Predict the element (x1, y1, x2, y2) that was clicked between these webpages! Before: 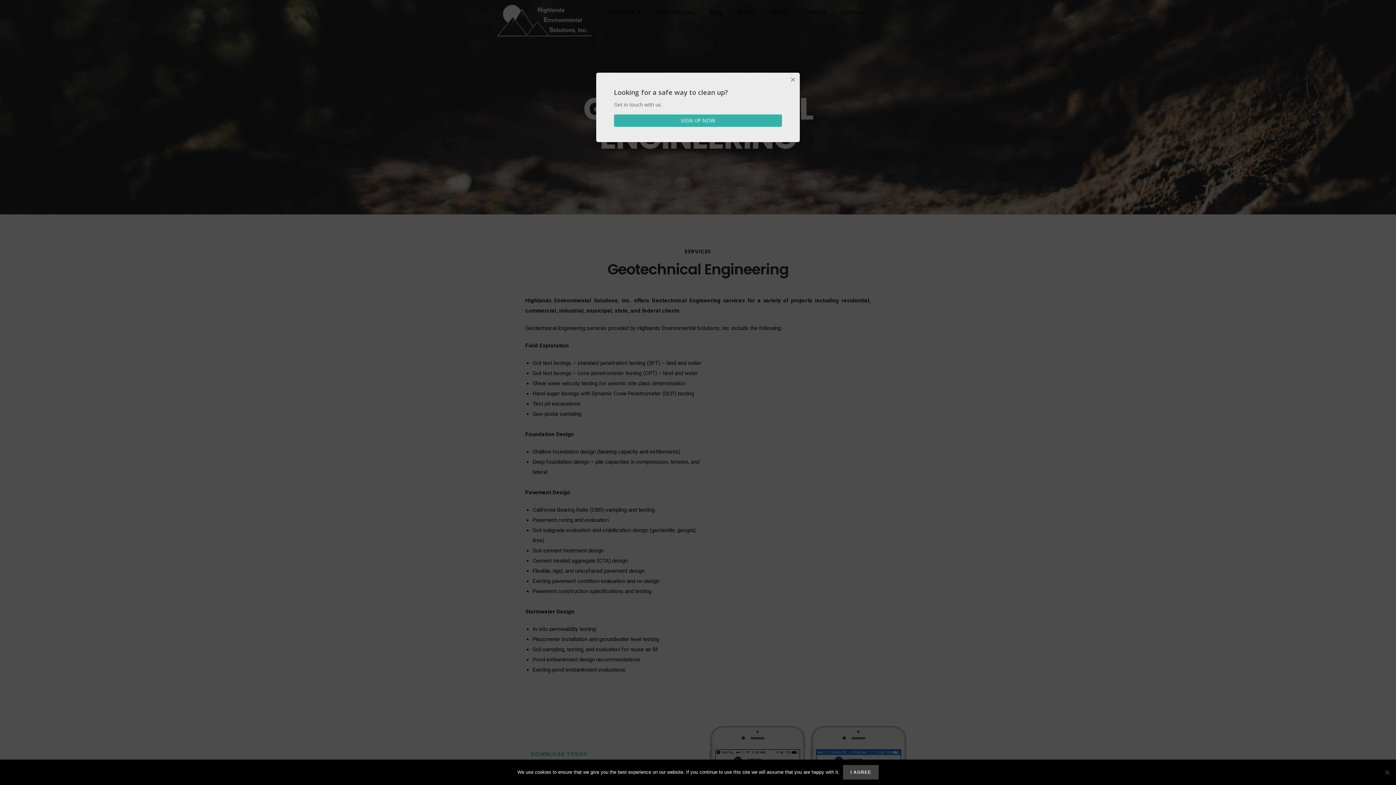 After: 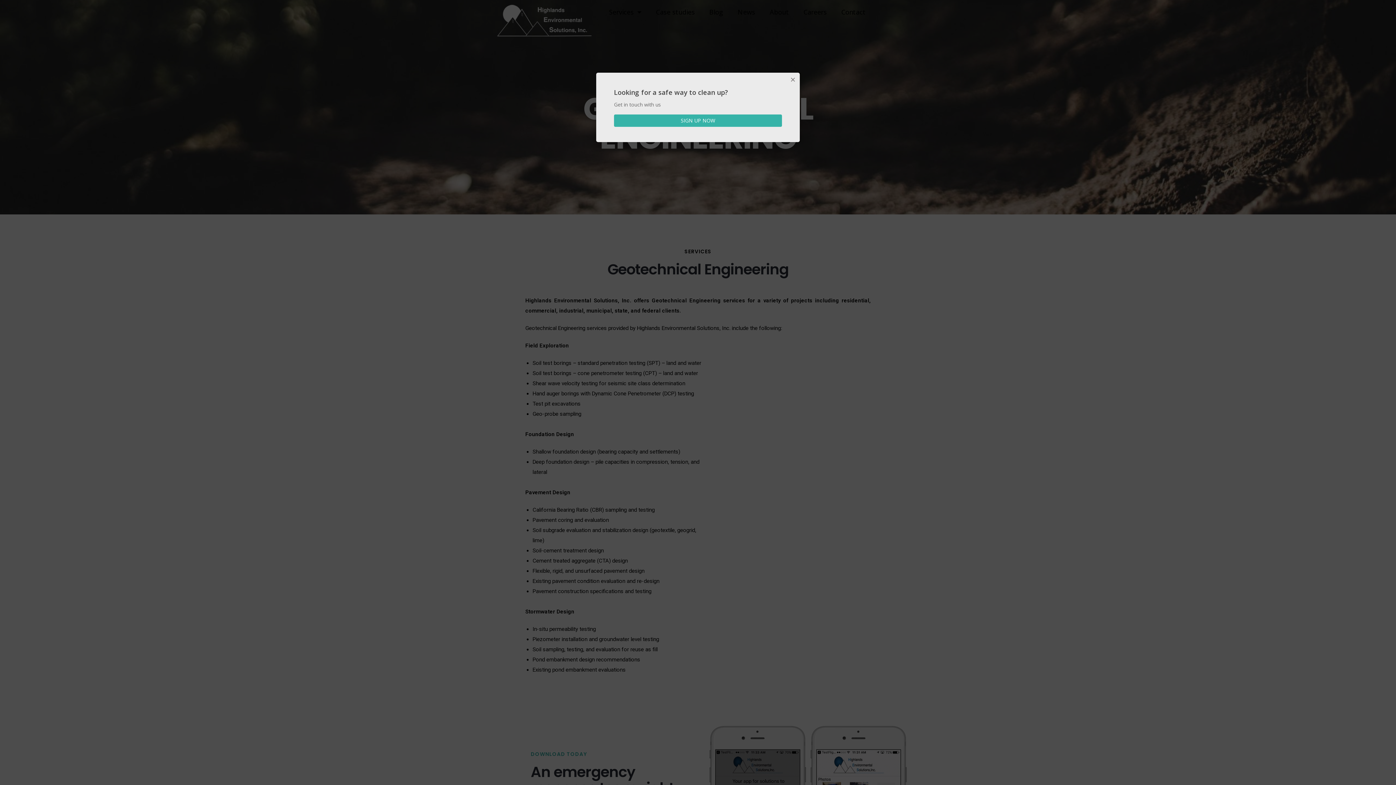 Action: label: I agree bbox: (843, 765, 878, 780)